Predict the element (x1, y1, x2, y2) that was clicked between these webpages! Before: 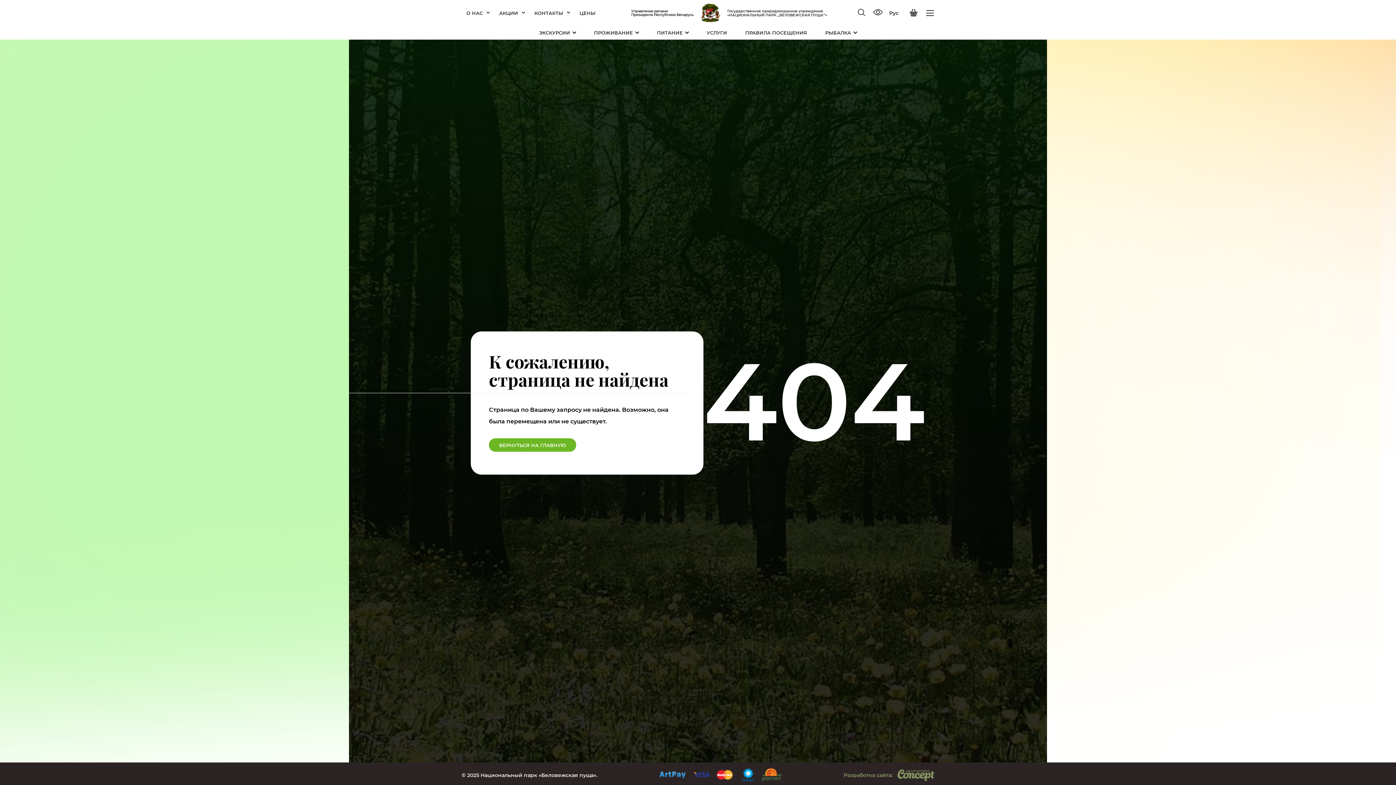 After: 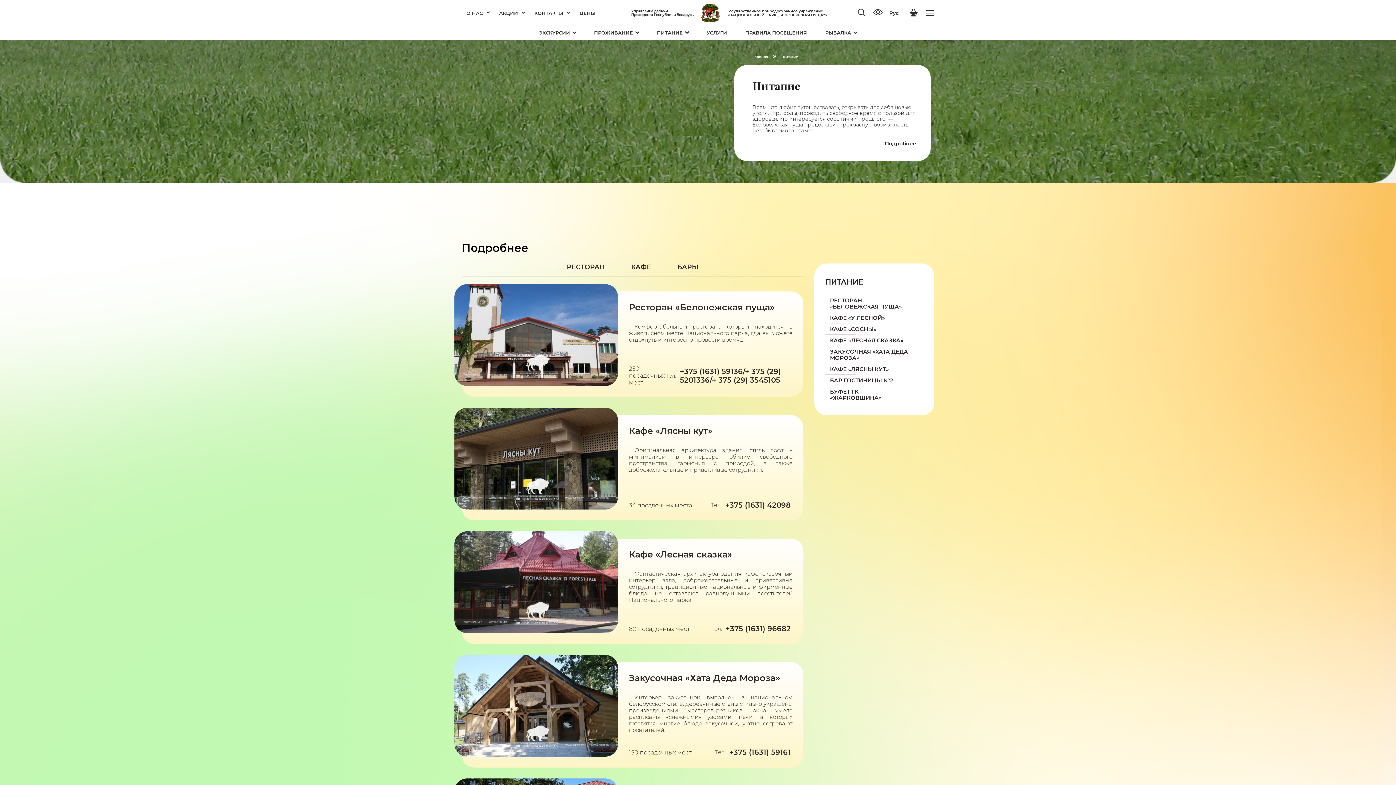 Action: label: ПИТАНИЕ bbox: (648, 25, 697, 39)